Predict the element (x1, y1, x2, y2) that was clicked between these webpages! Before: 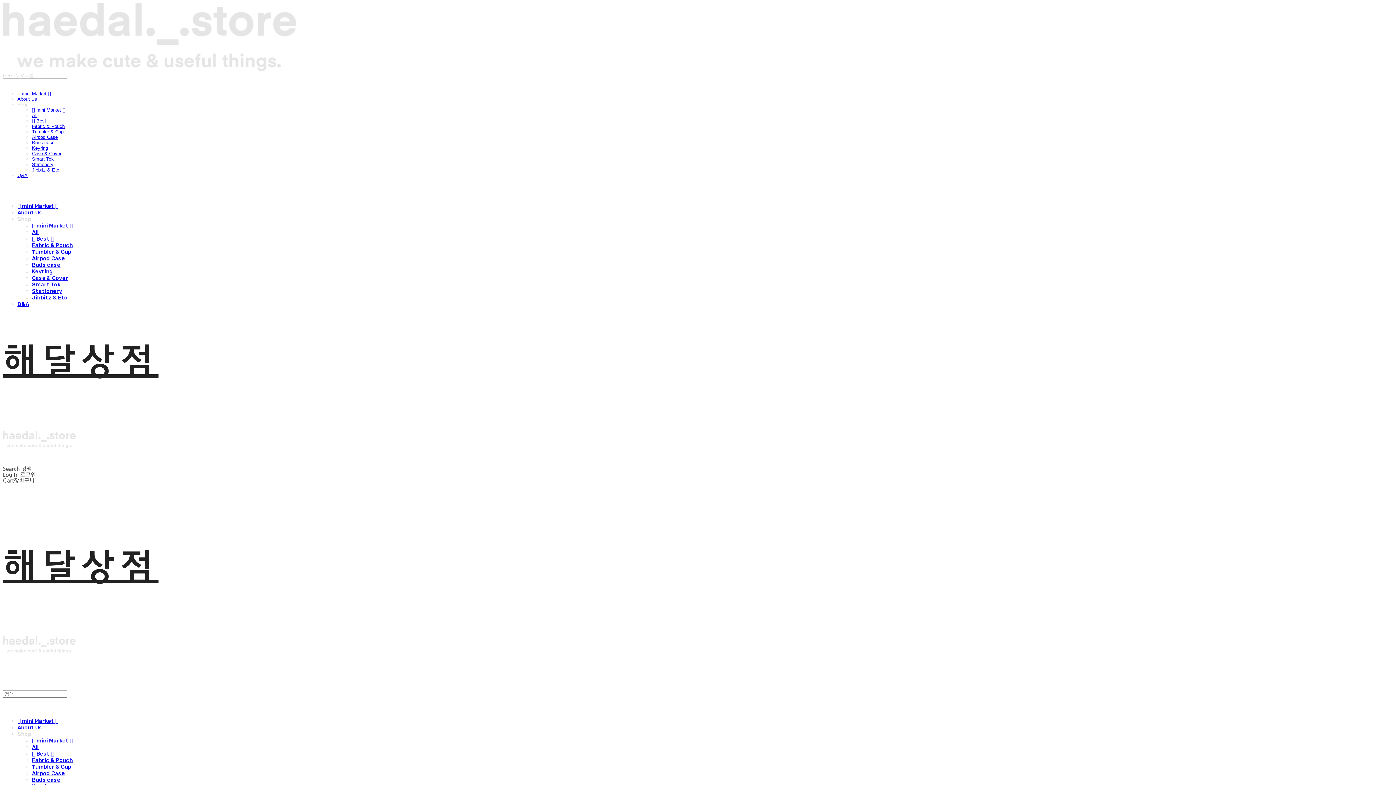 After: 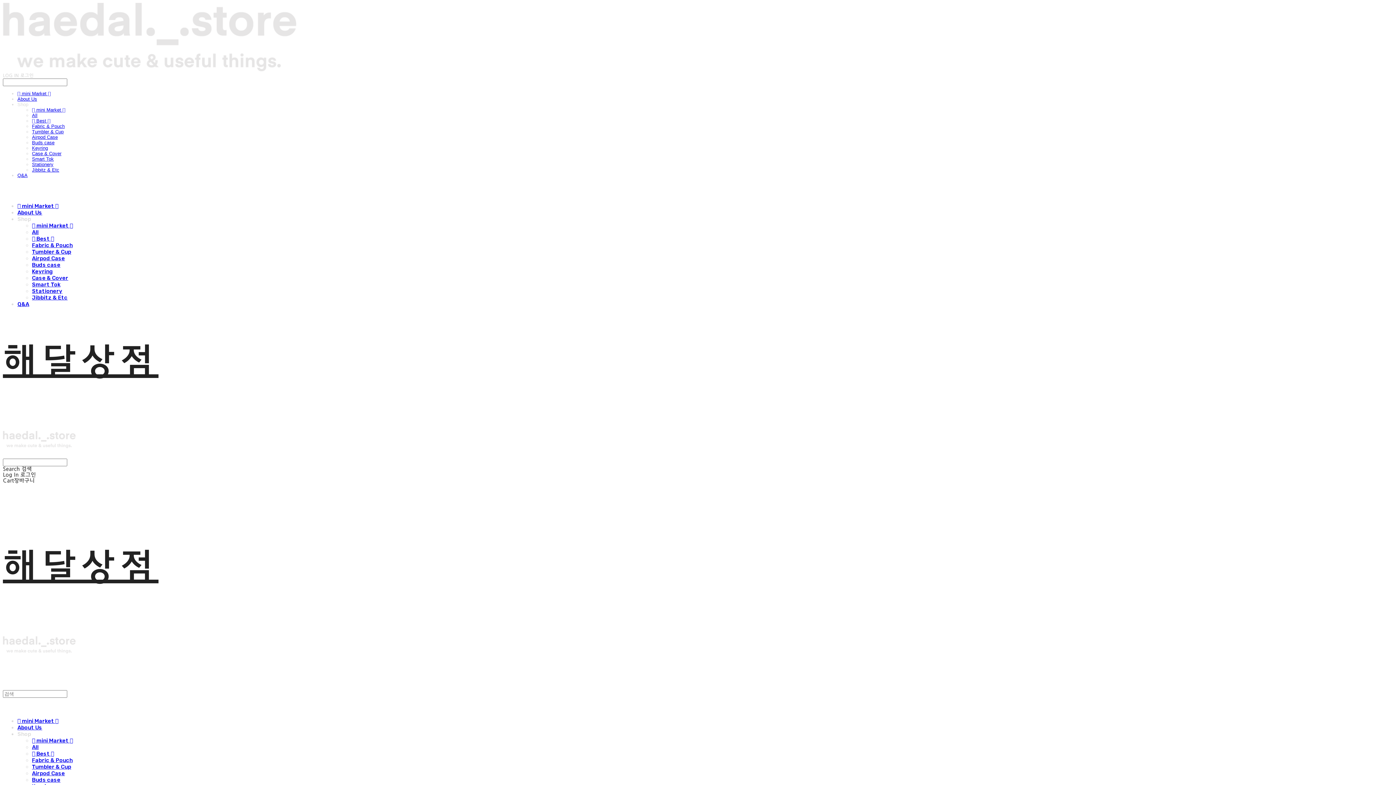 Action: bbox: (32, 222, 73, 229) label: 🩵 mini Market 🩵